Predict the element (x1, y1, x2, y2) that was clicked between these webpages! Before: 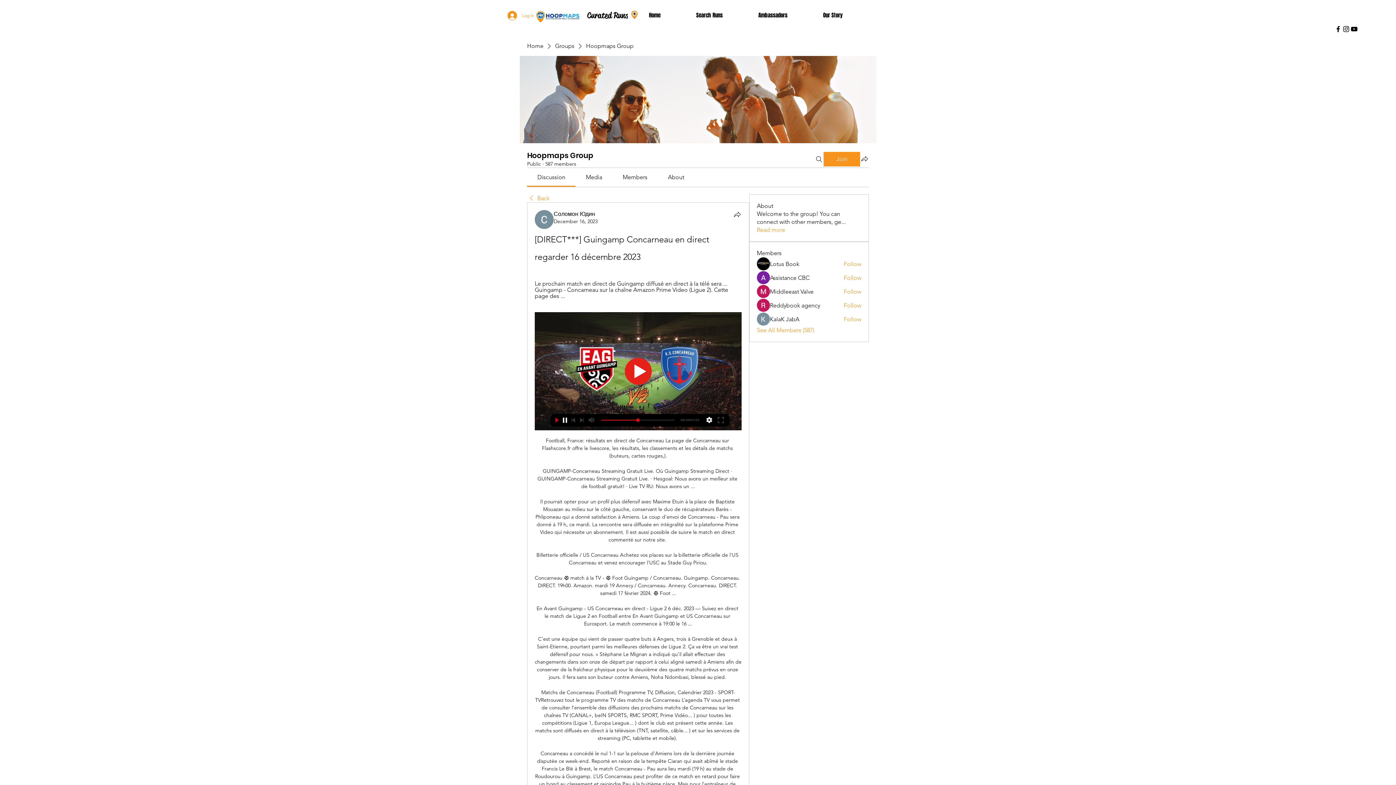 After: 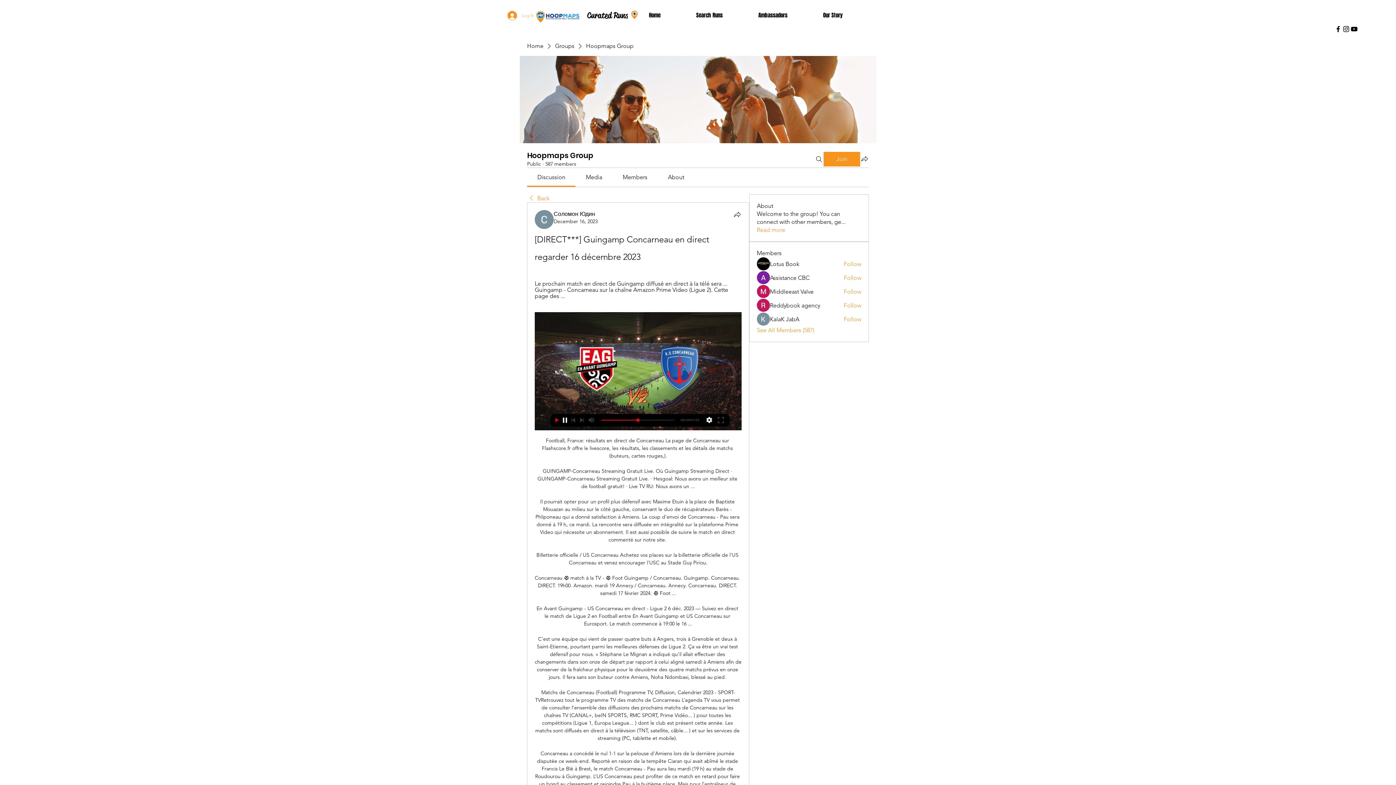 Action: bbox: (502, 8, 539, 22) label: Log In